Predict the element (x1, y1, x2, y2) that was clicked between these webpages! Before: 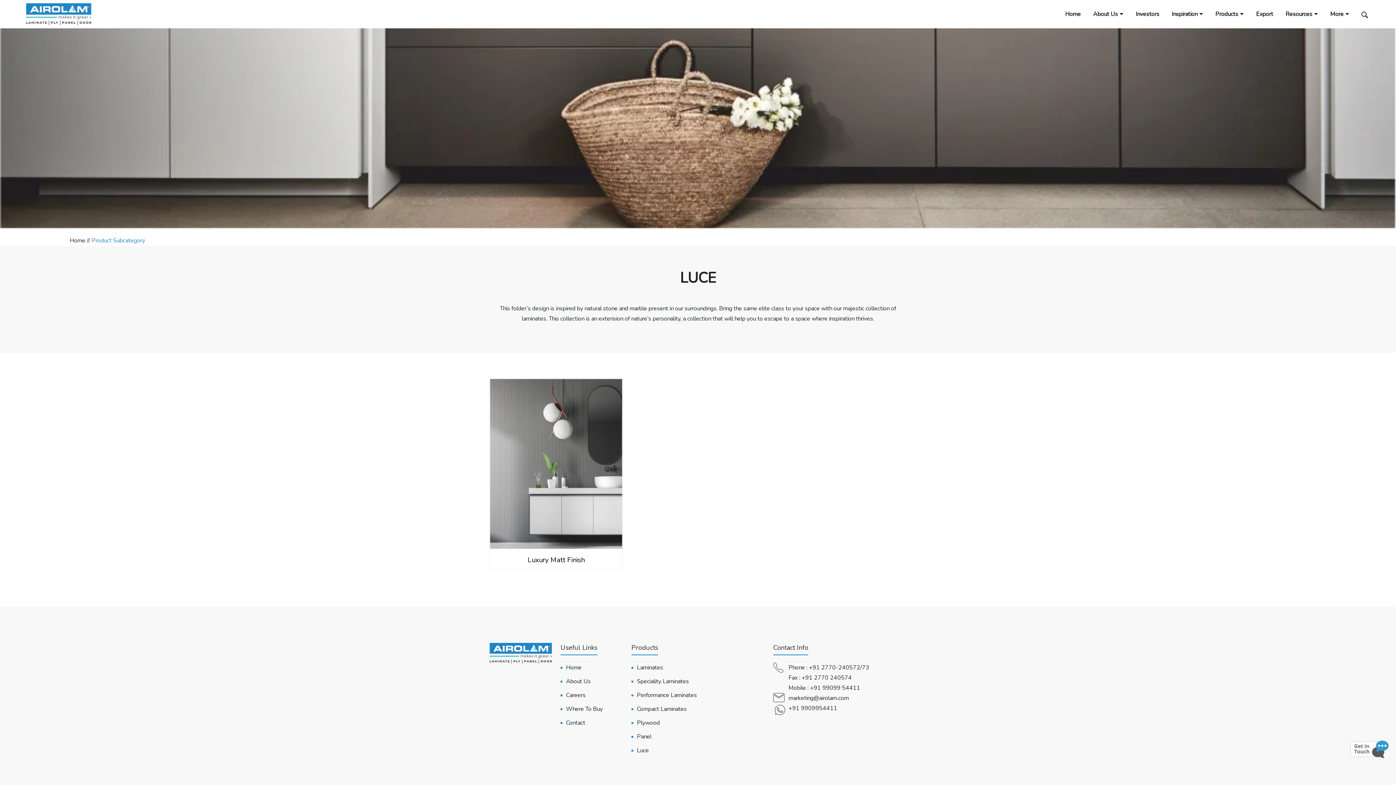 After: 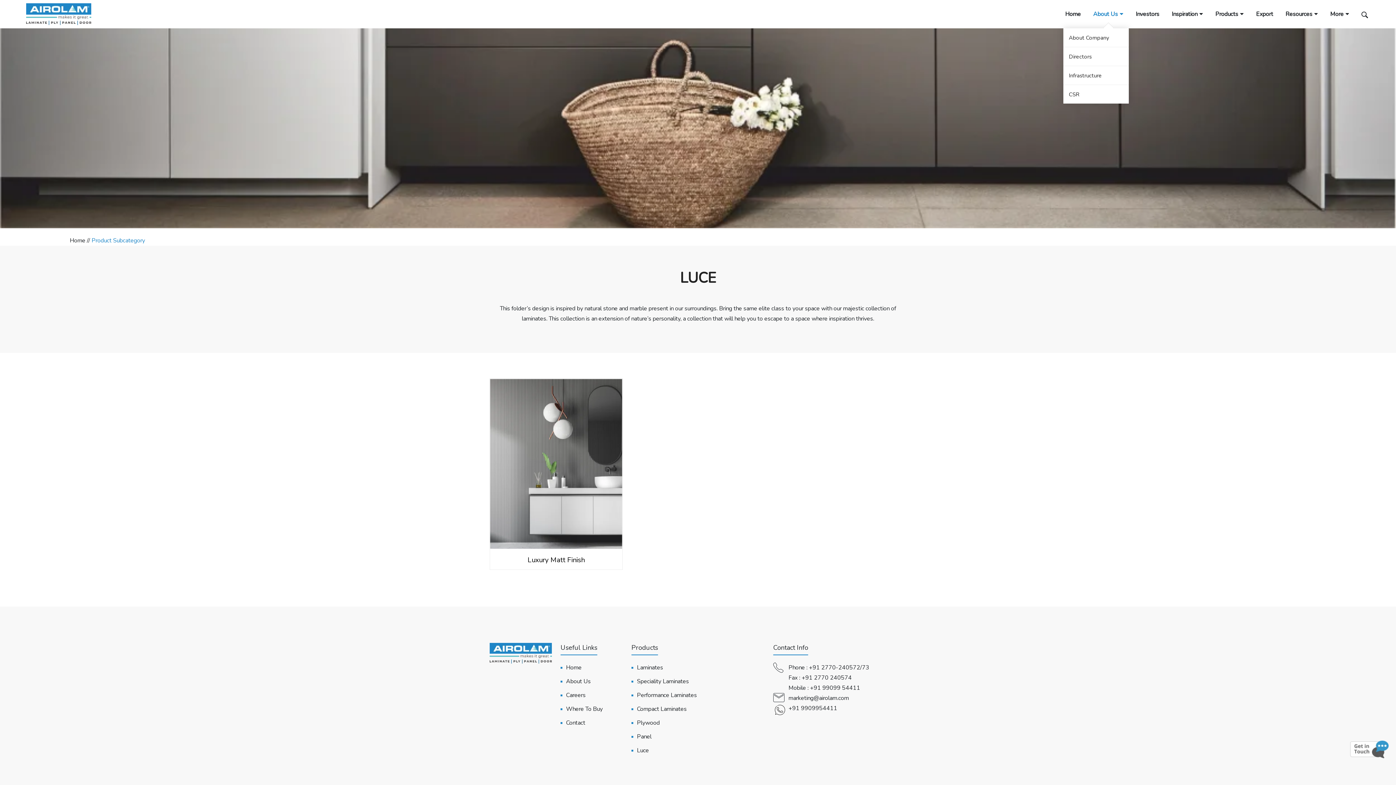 Action: bbox: (1093, 9, 1123, 19) label: About Us